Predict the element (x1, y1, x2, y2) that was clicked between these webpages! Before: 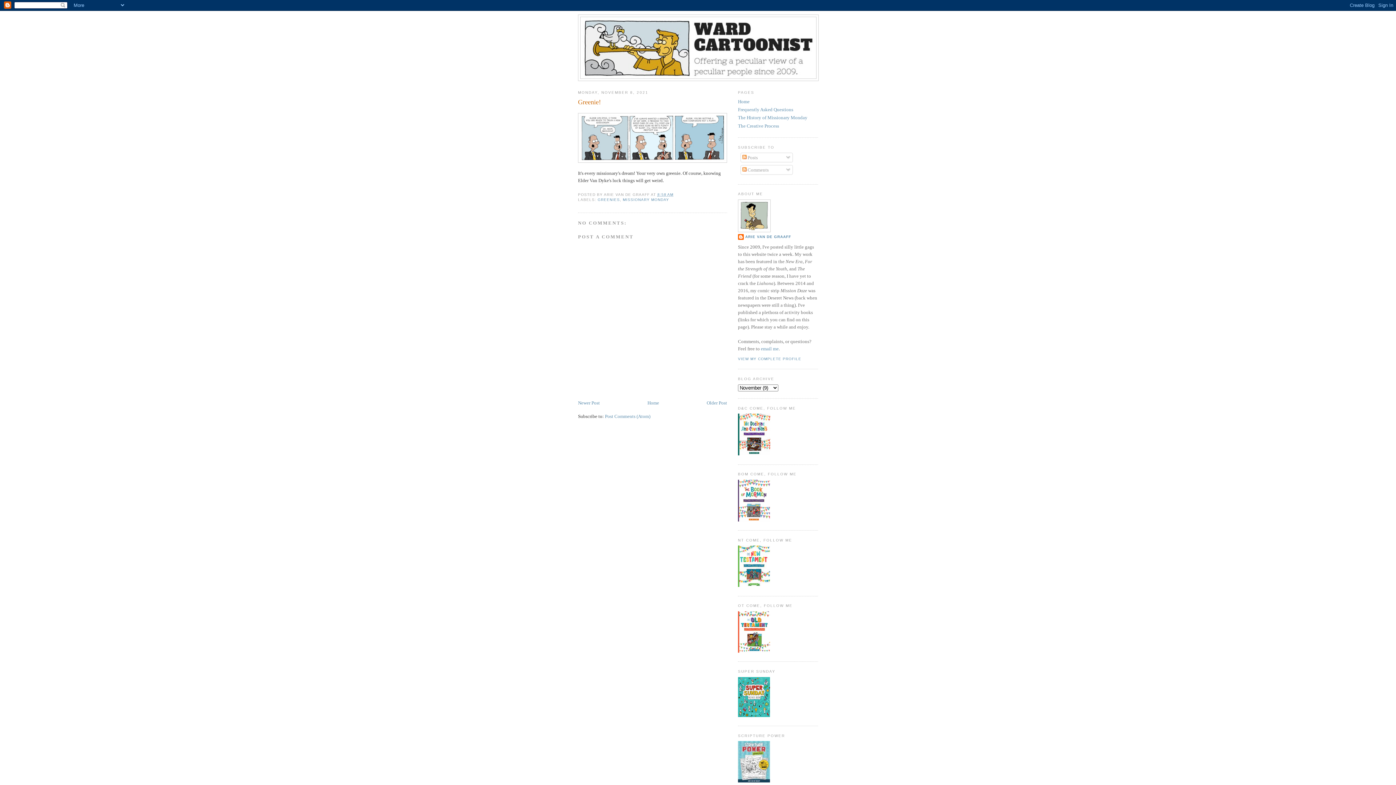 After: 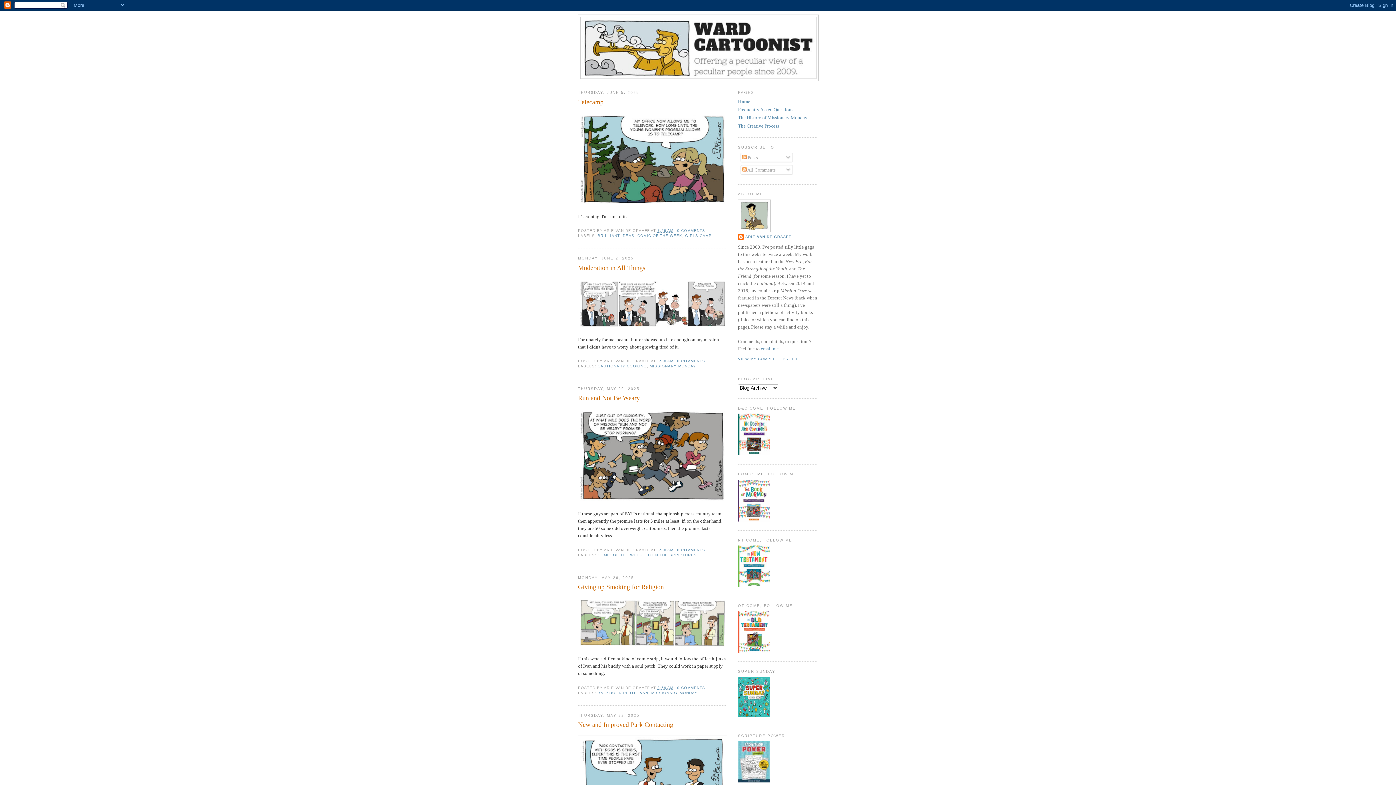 Action: bbox: (580, 17, 816, 78)